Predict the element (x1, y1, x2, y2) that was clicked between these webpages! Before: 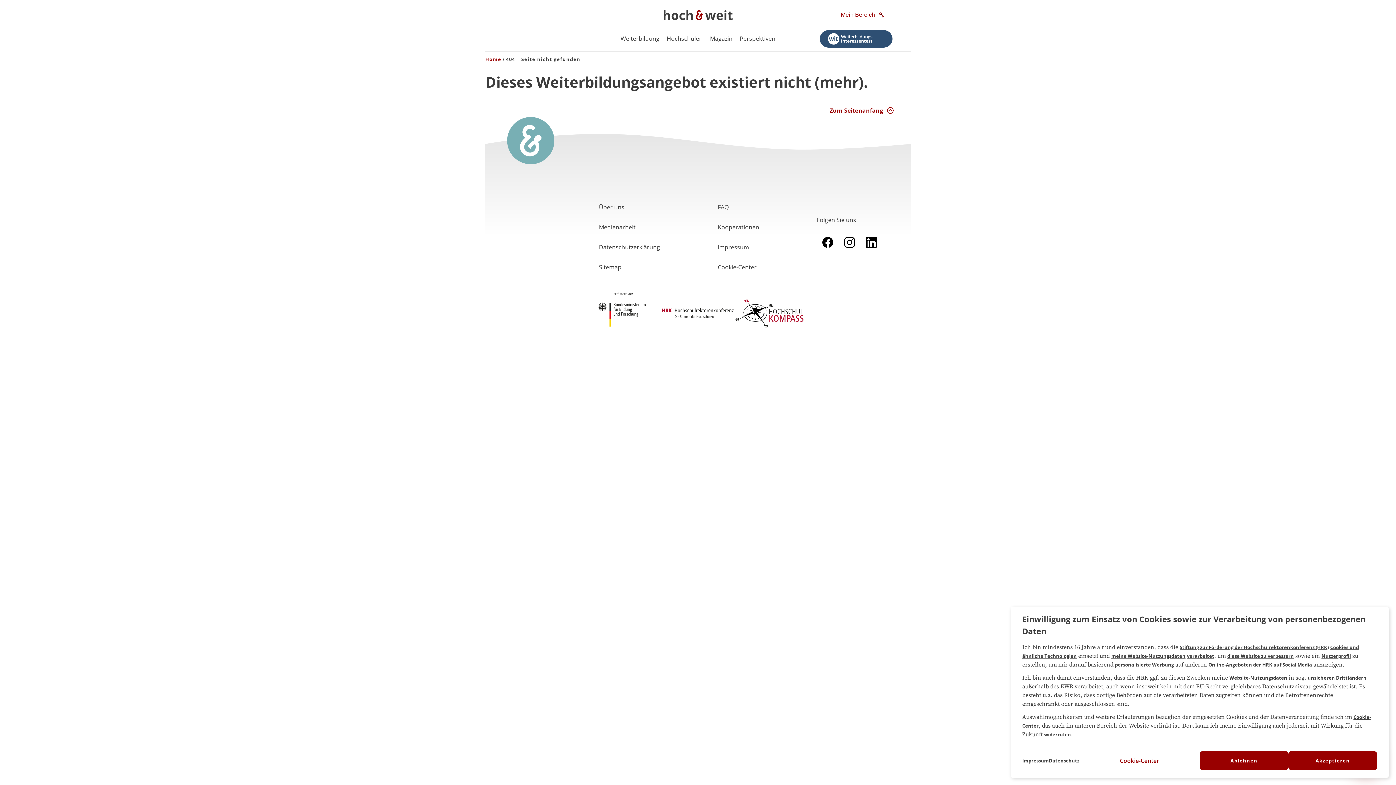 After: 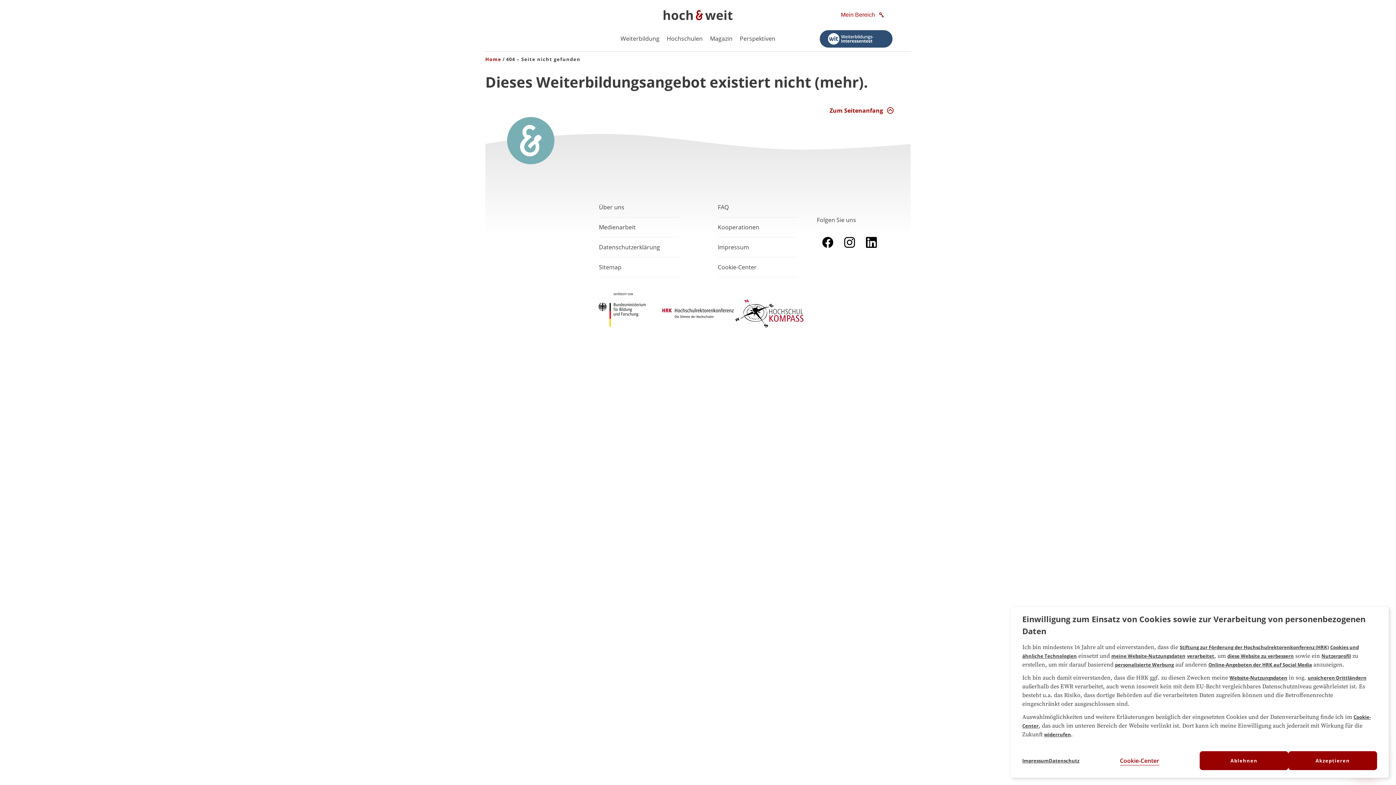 Action: bbox: (733, 324, 805, 332)